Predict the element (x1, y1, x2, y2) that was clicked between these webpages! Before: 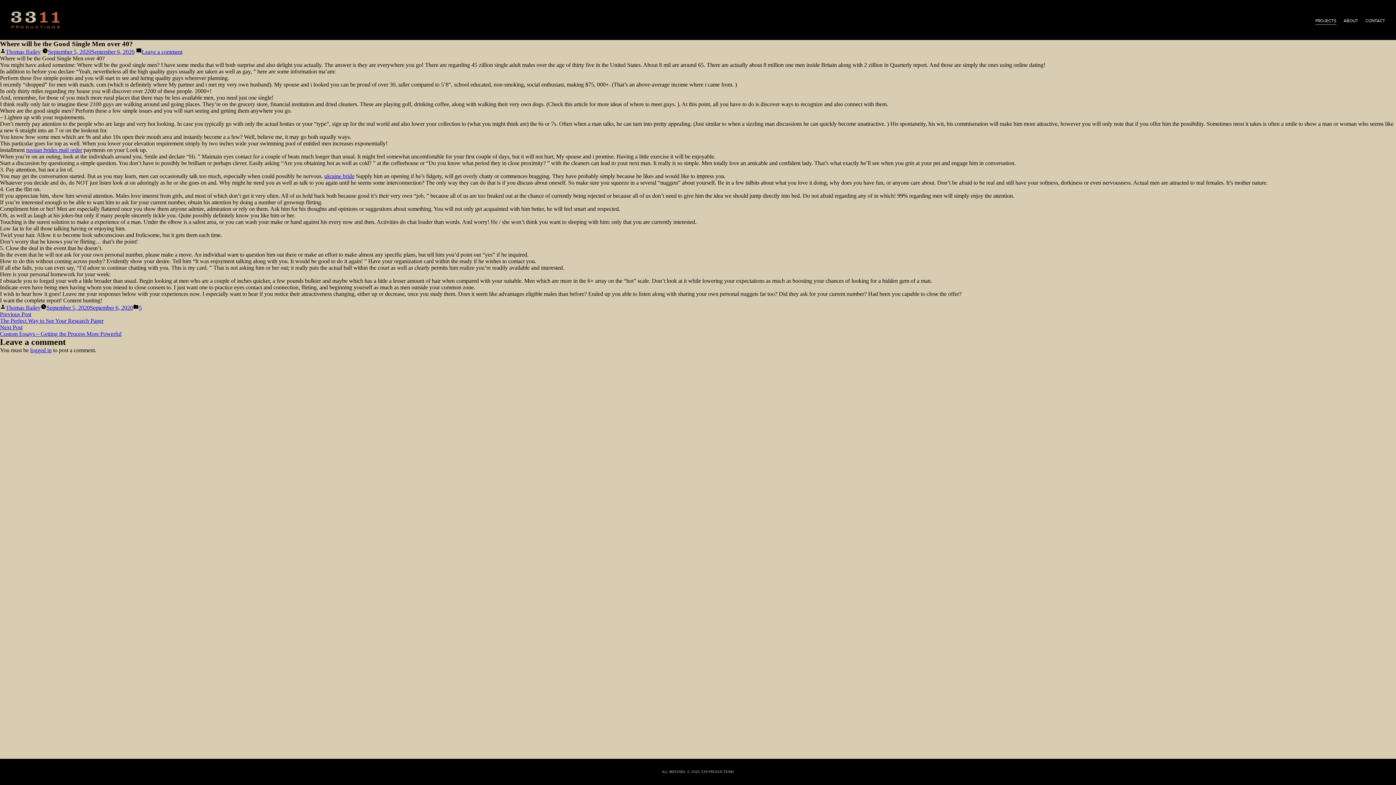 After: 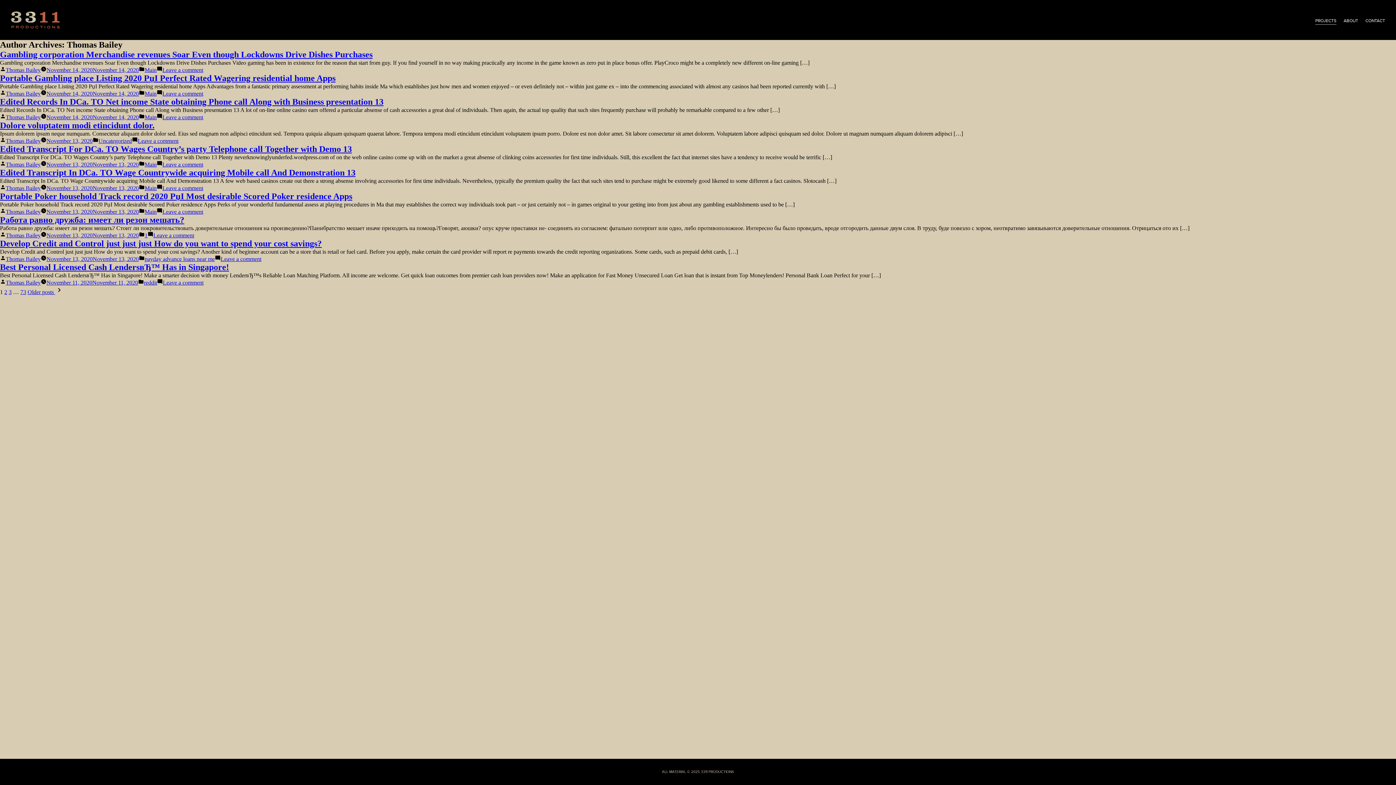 Action: bbox: (5, 48, 40, 54) label: Thomas Bailey